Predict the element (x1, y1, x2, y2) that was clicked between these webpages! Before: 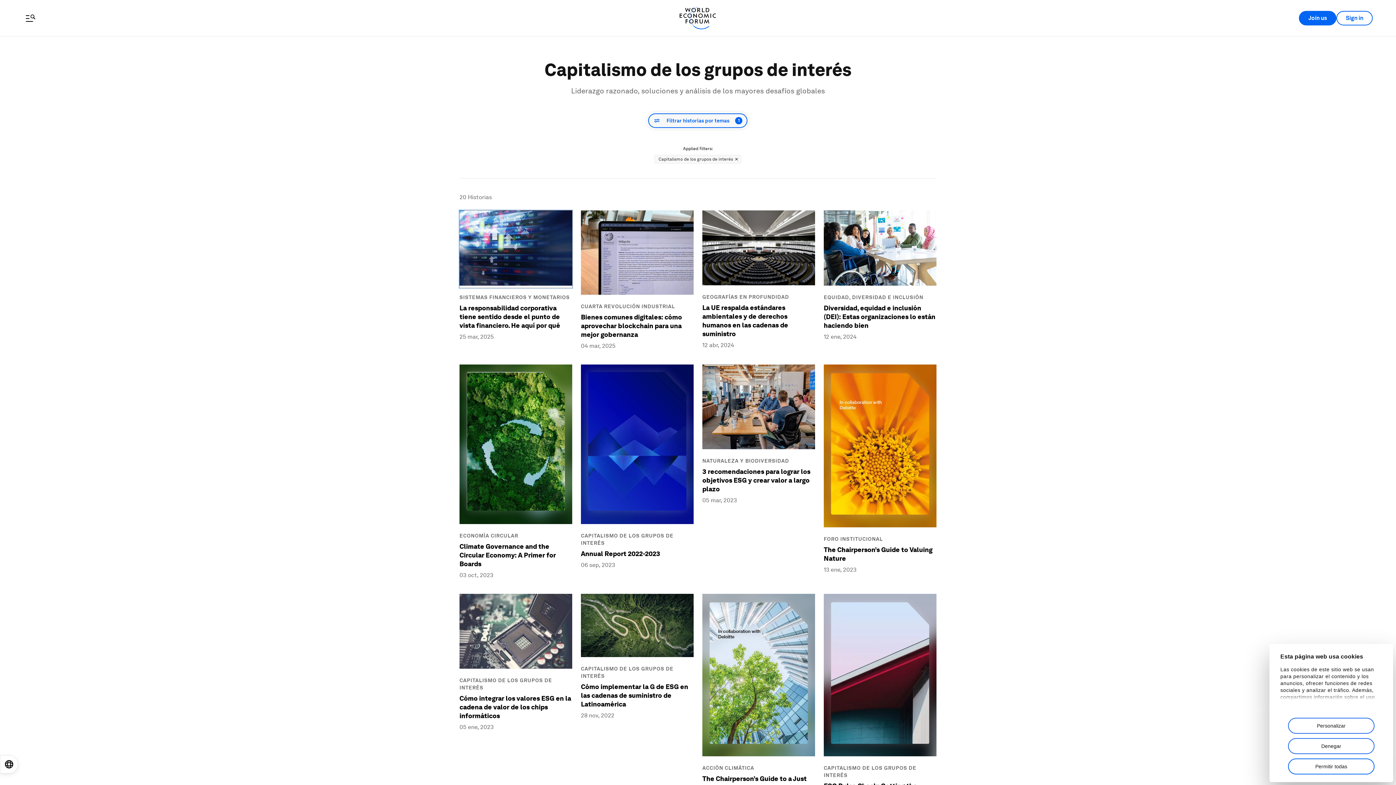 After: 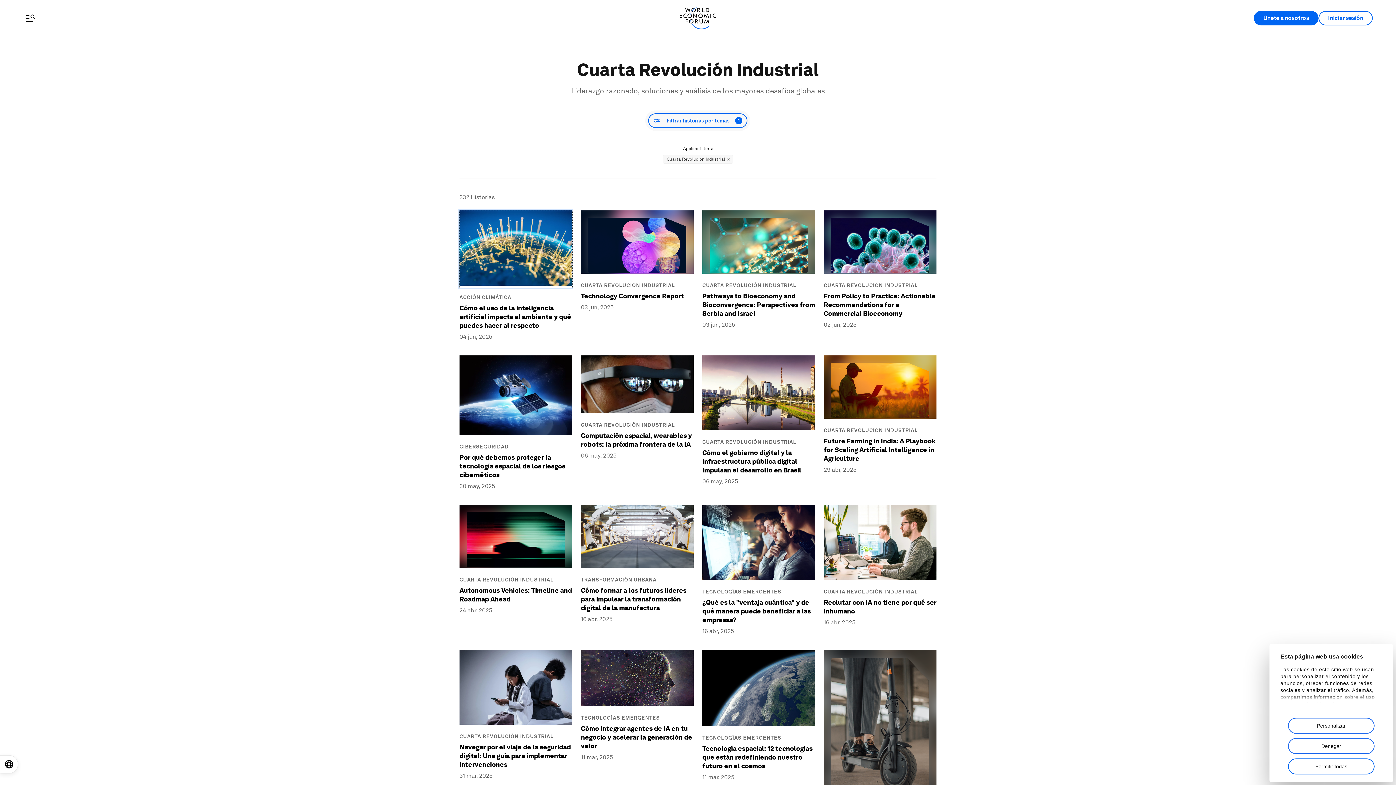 Action: label: CUARTA REVOLUCIÓN INDUSTRIAL bbox: (581, 303, 693, 313)